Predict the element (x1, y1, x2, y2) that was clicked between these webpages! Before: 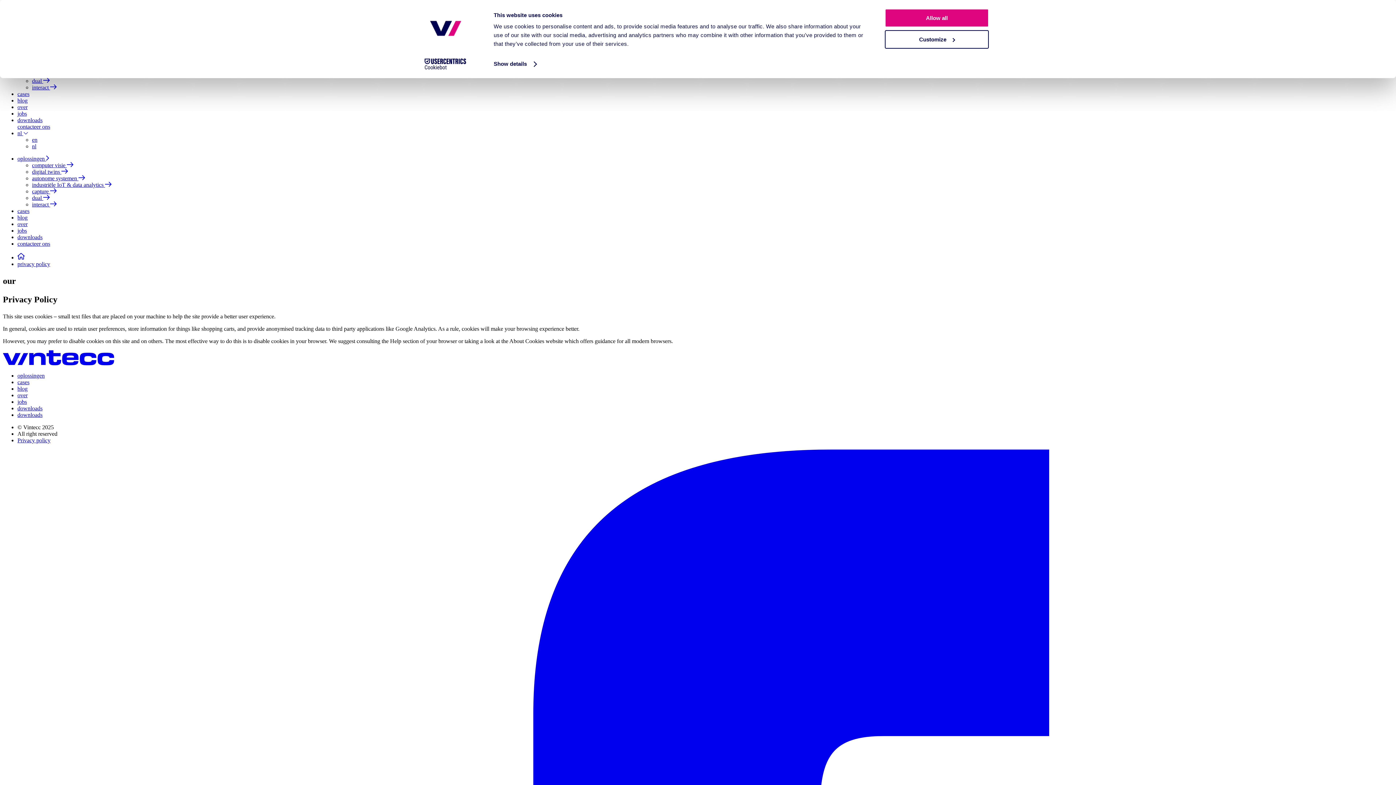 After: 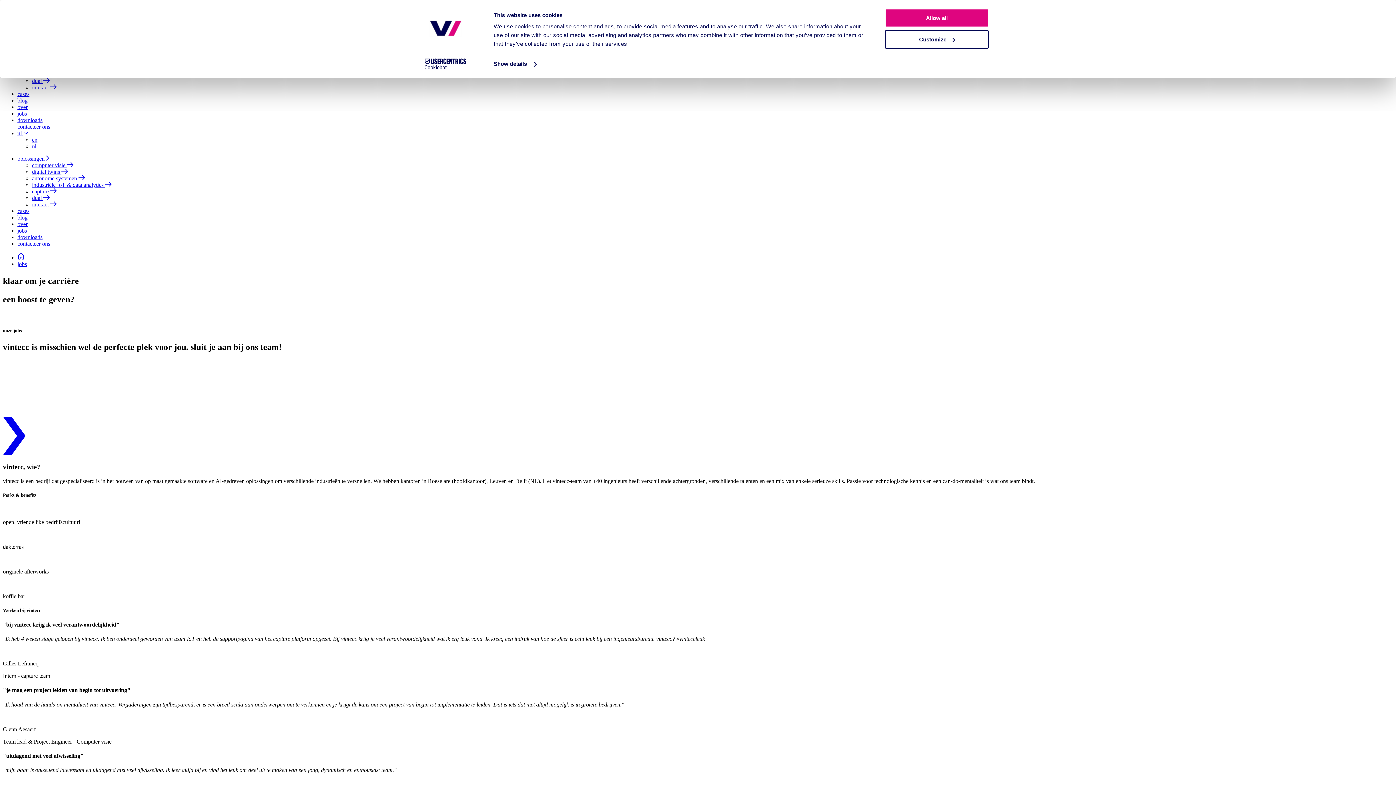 Action: label: jobs bbox: (17, 110, 26, 116)